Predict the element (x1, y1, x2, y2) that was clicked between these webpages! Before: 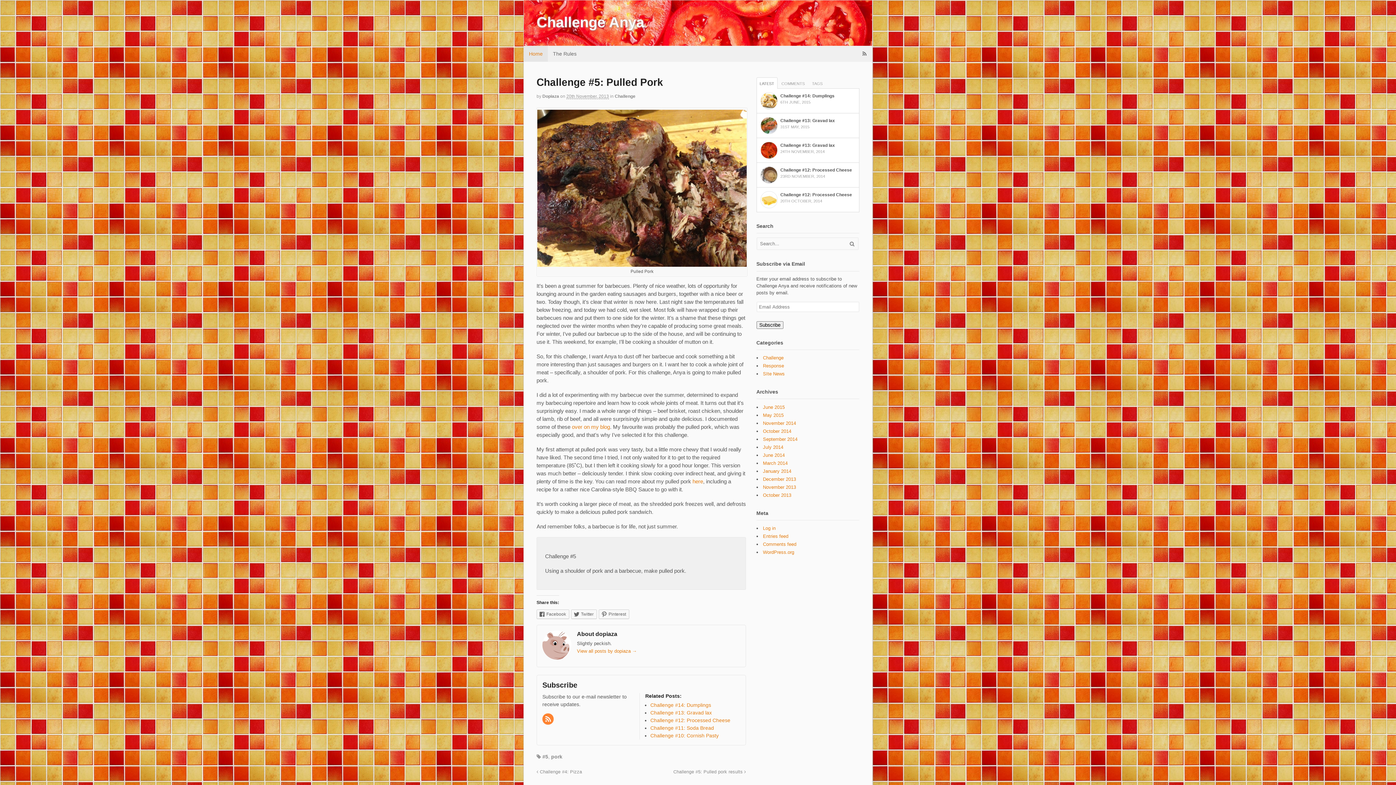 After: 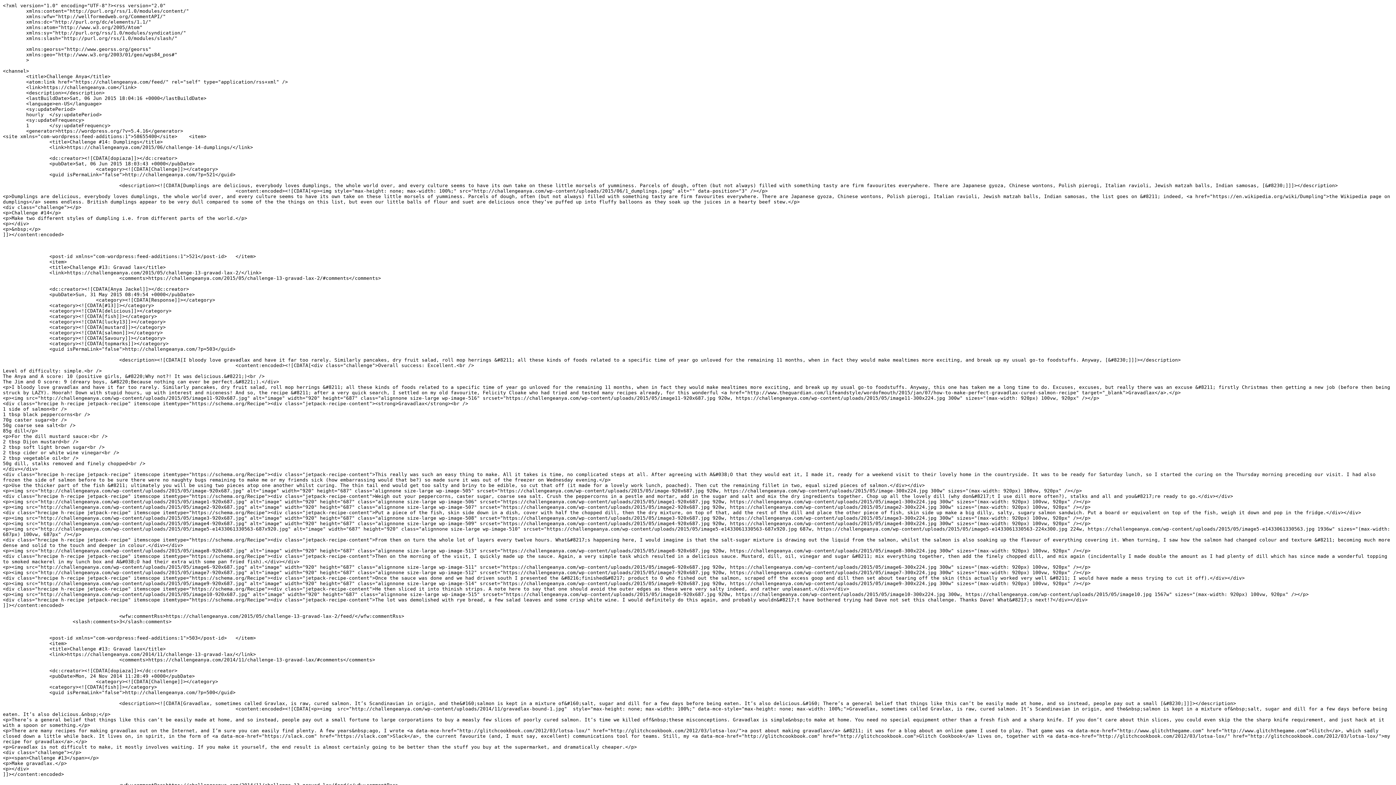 Action: bbox: (857, 45, 872, 61)